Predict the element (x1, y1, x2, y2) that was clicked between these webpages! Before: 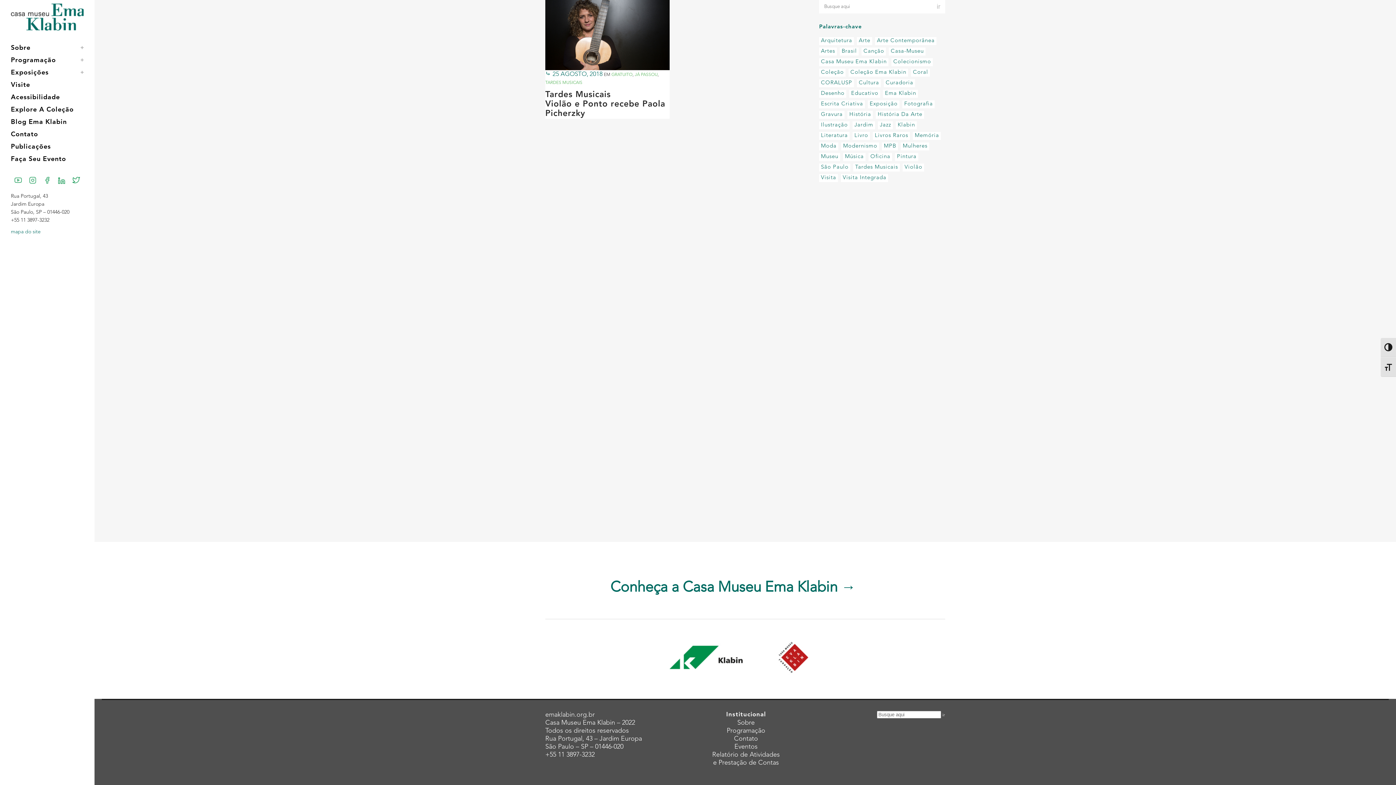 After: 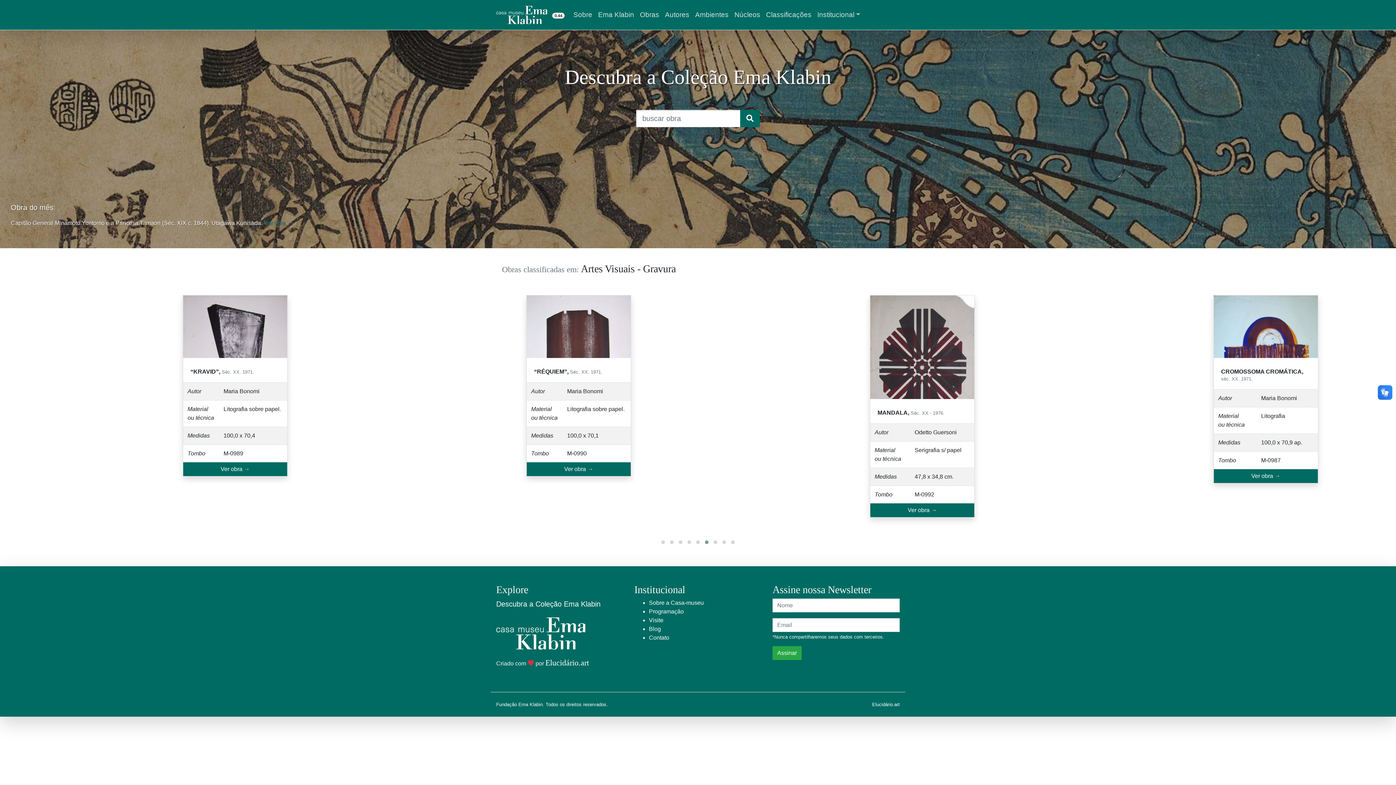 Action: bbox: (10, 103, 83, 116) label: Explore A Coleção